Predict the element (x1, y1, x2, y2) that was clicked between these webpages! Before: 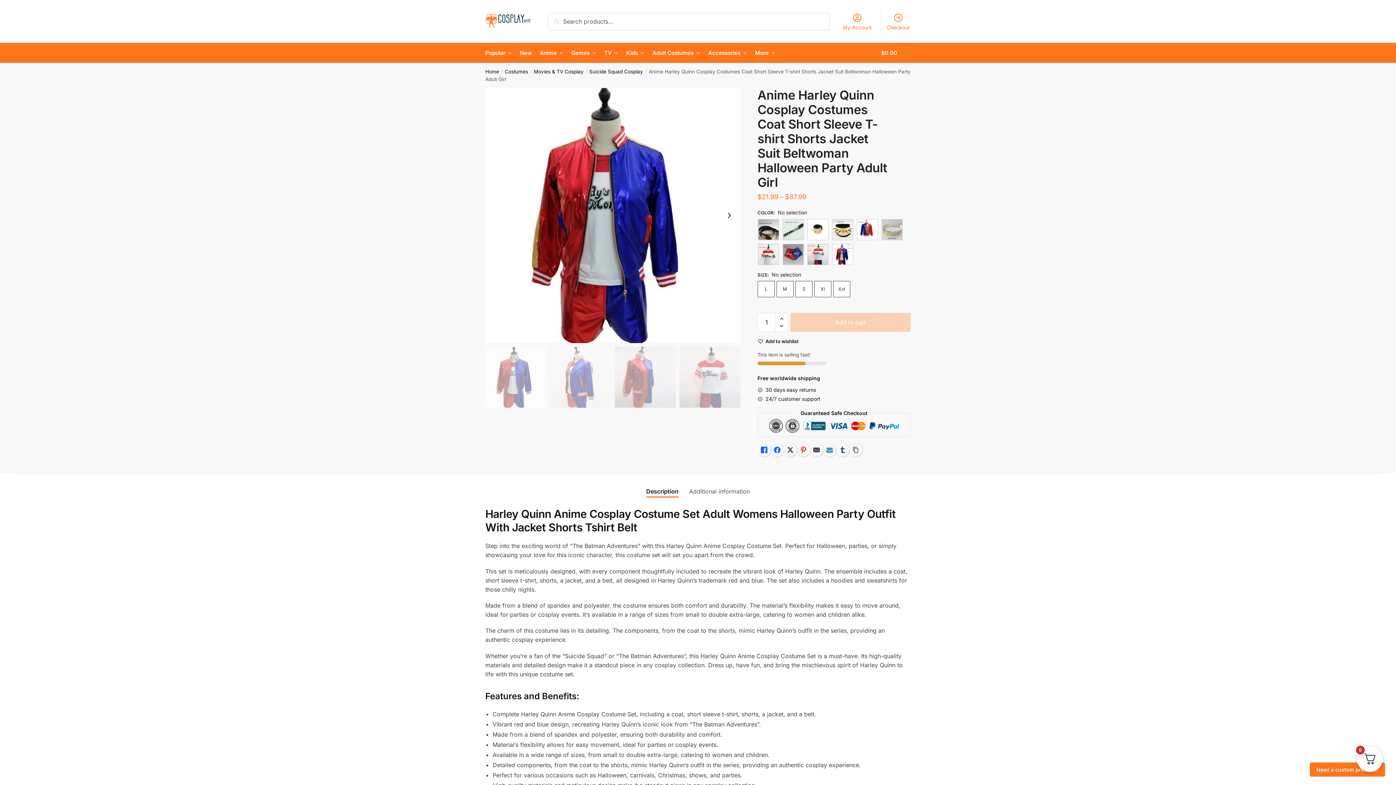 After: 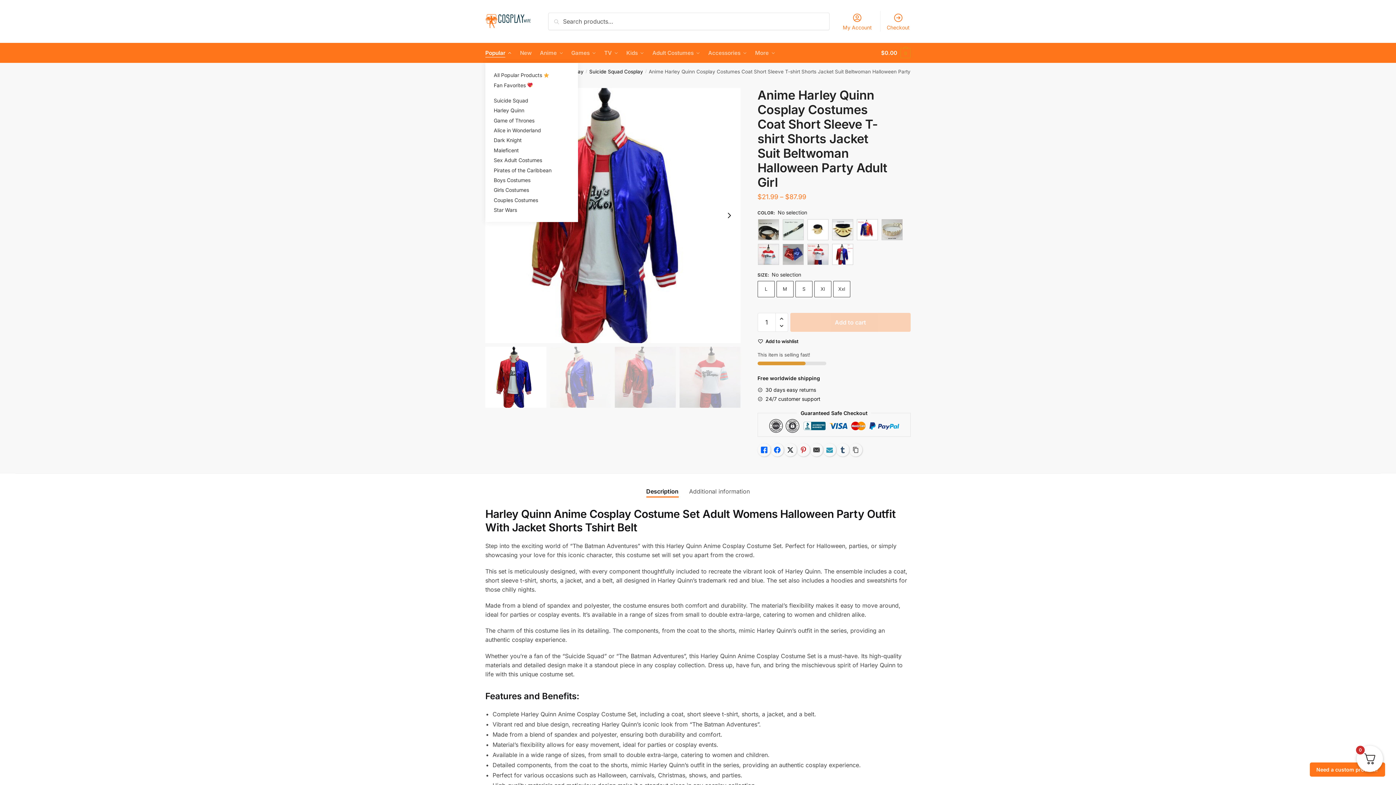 Action: bbox: (485, 43, 515, 62) label: Popular